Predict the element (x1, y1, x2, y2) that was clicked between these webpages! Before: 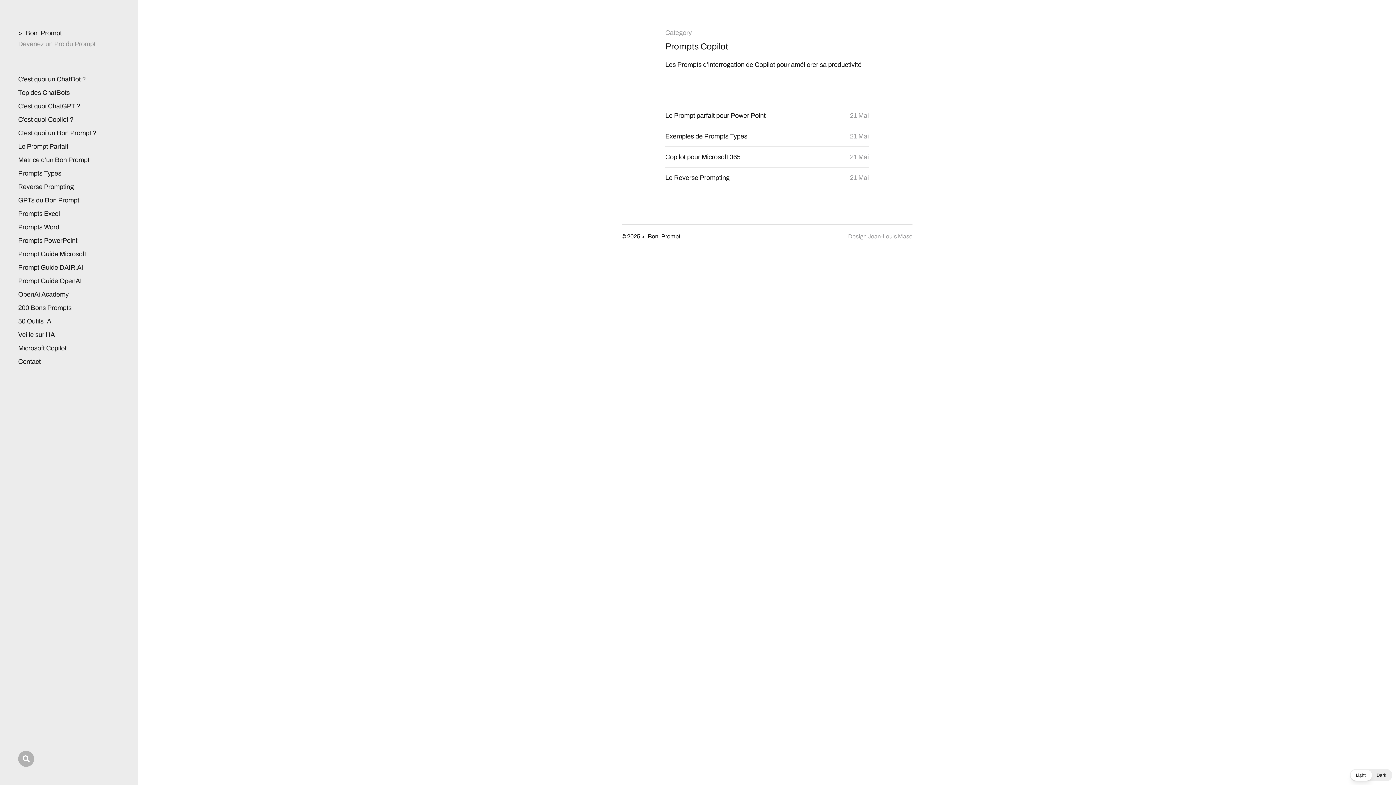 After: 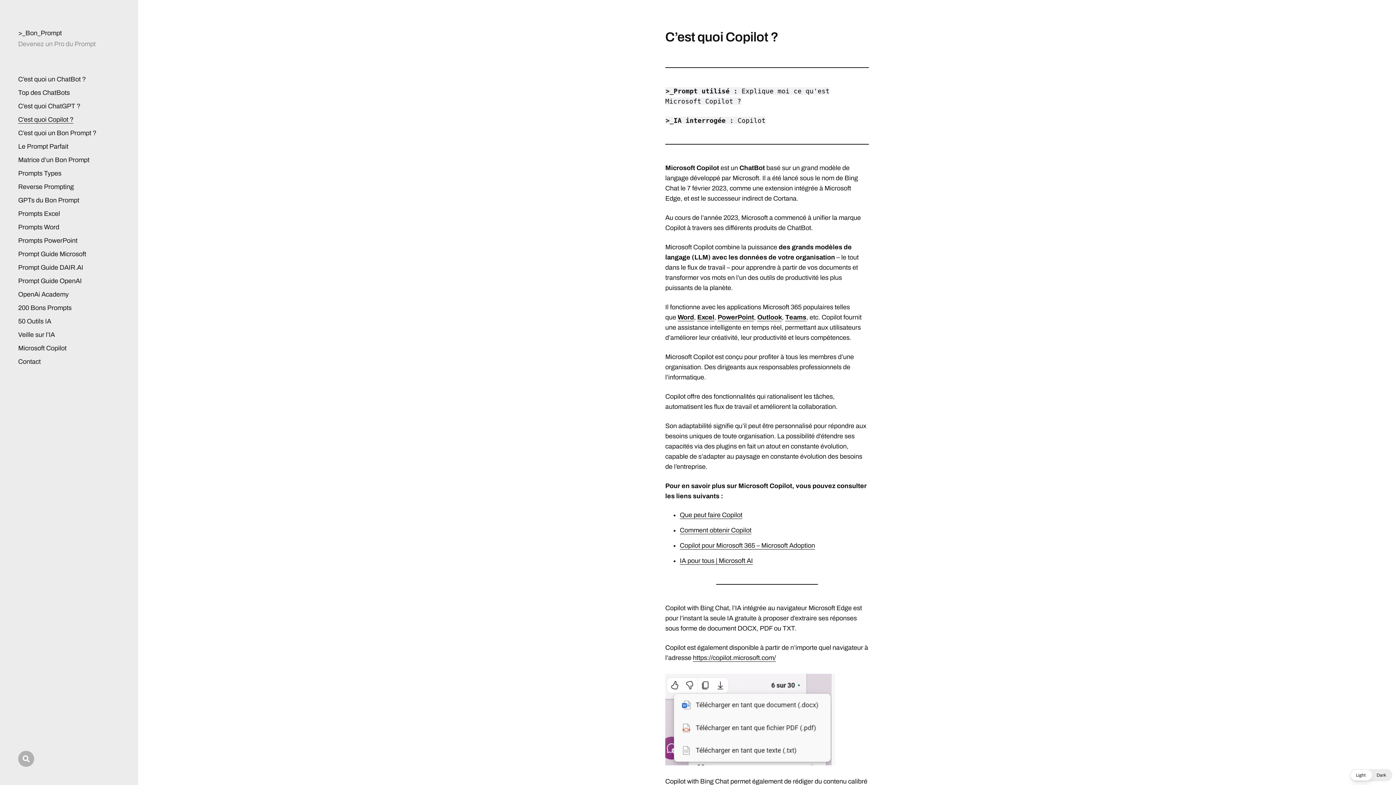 Action: label: C’est quoi Copilot ? bbox: (18, 116, 73, 123)